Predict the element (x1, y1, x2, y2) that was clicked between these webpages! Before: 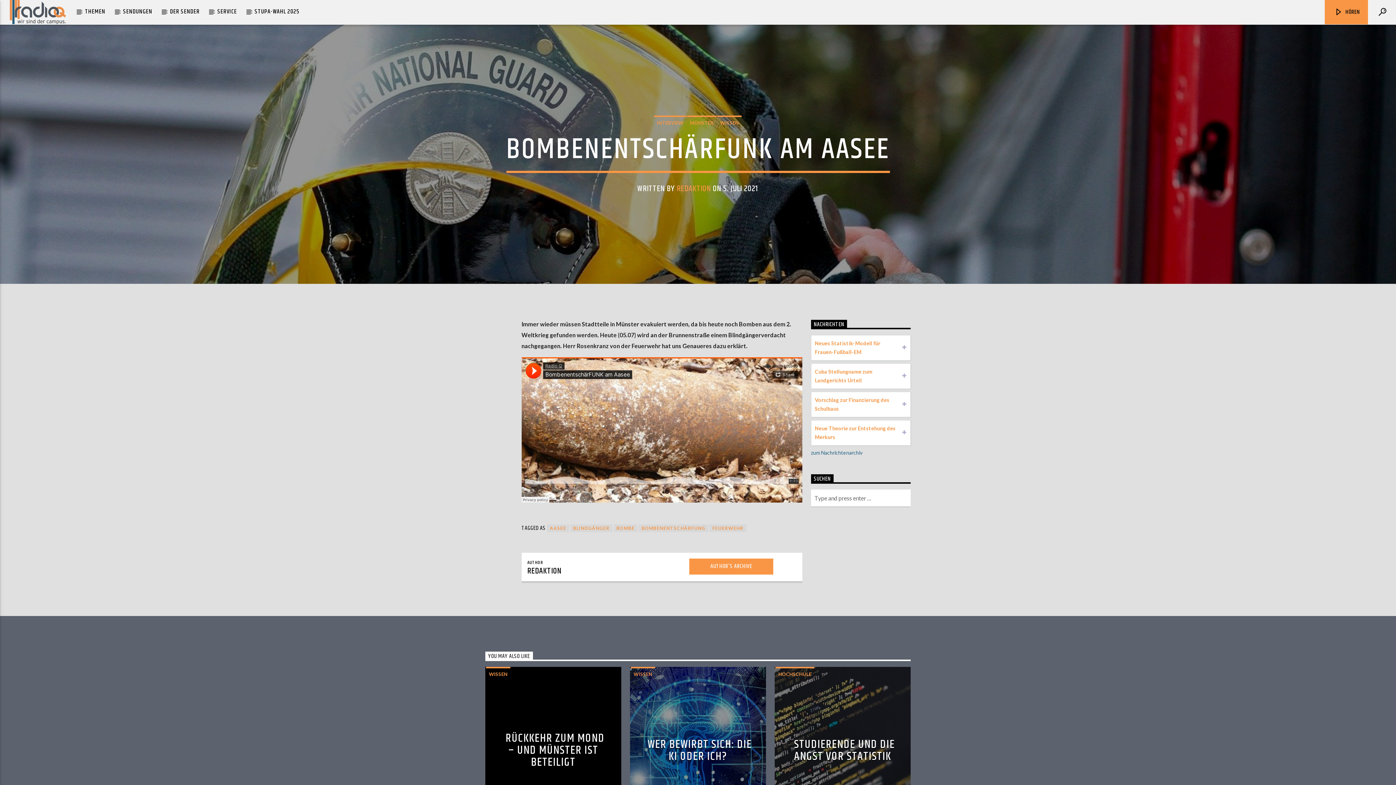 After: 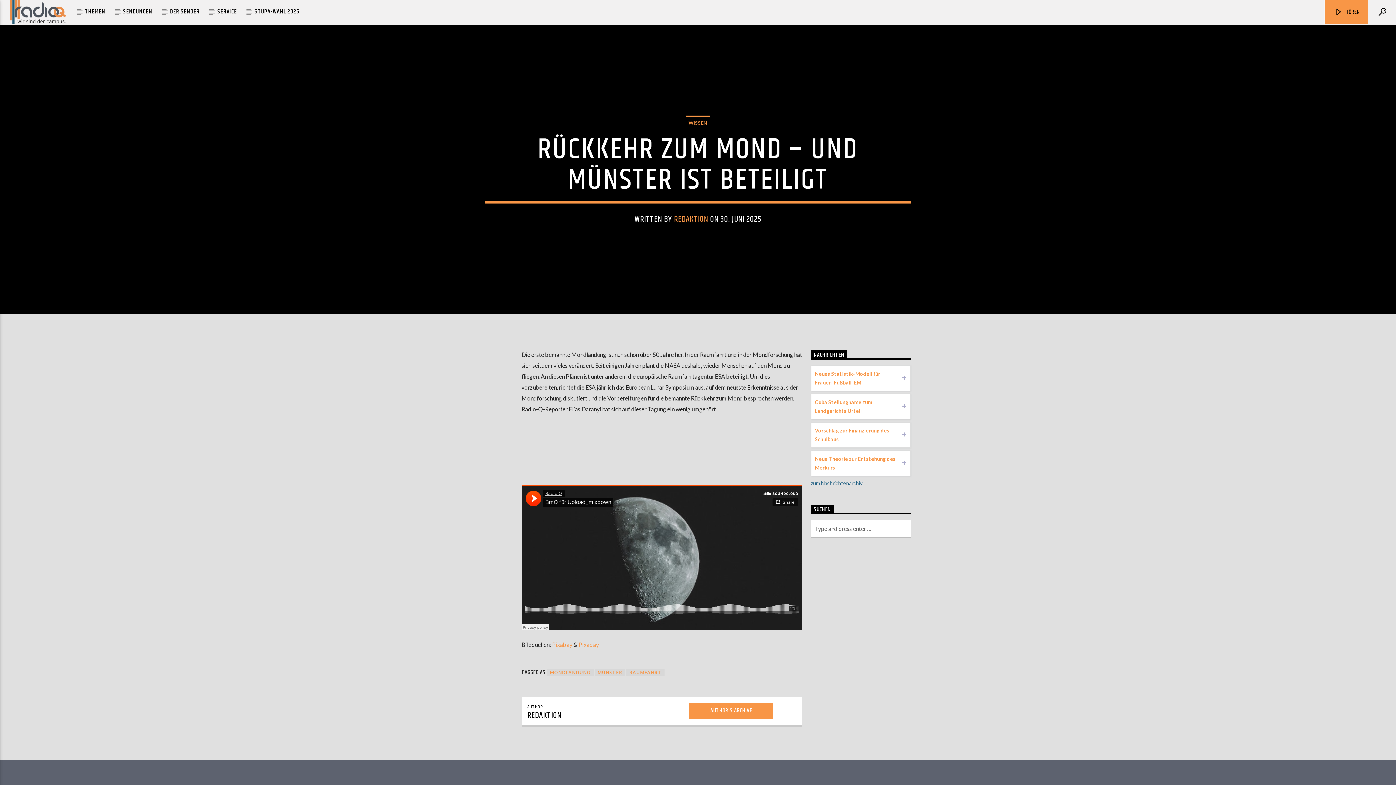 Action: label: RÜCKKEHR ZUM MOND – UND MÜNSTER IST BETEILIGT bbox: (505, 729, 604, 771)